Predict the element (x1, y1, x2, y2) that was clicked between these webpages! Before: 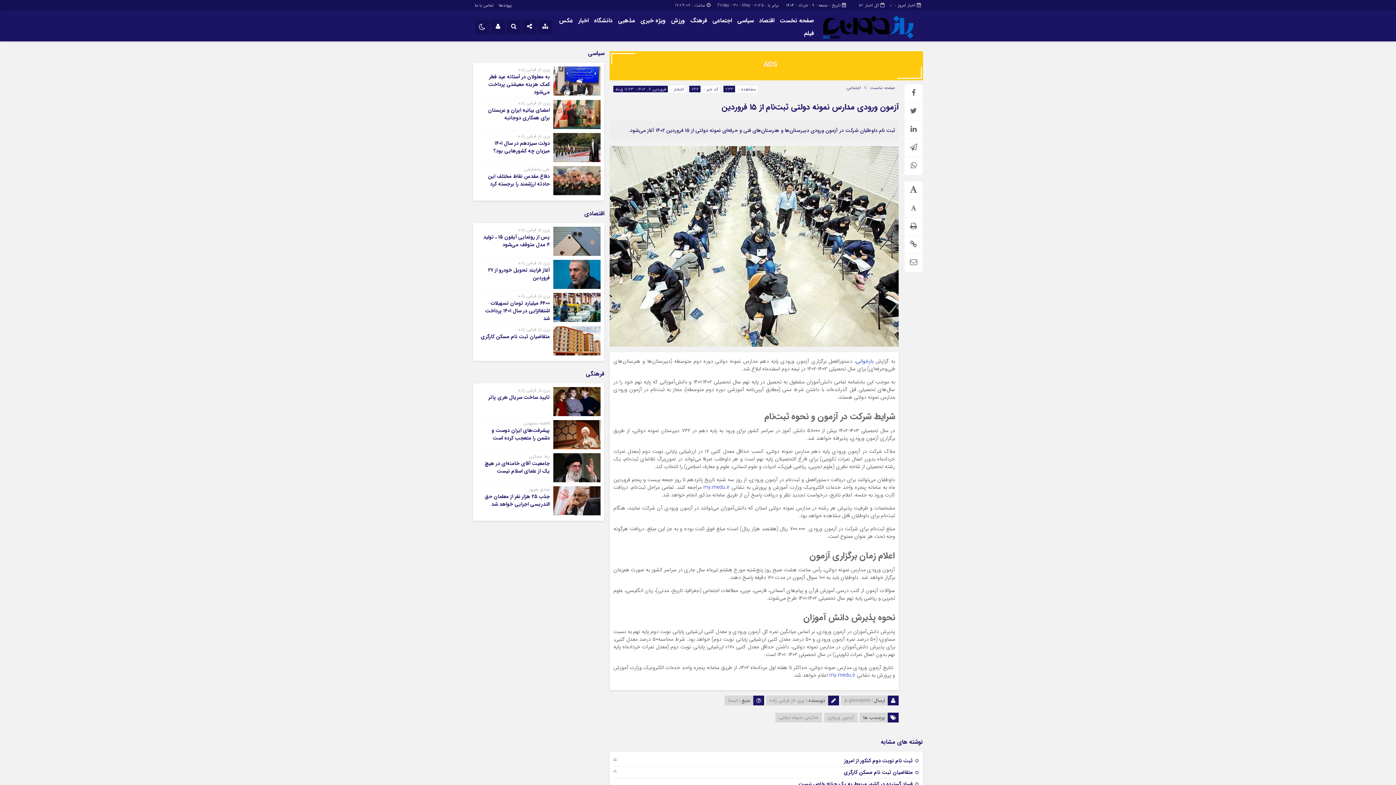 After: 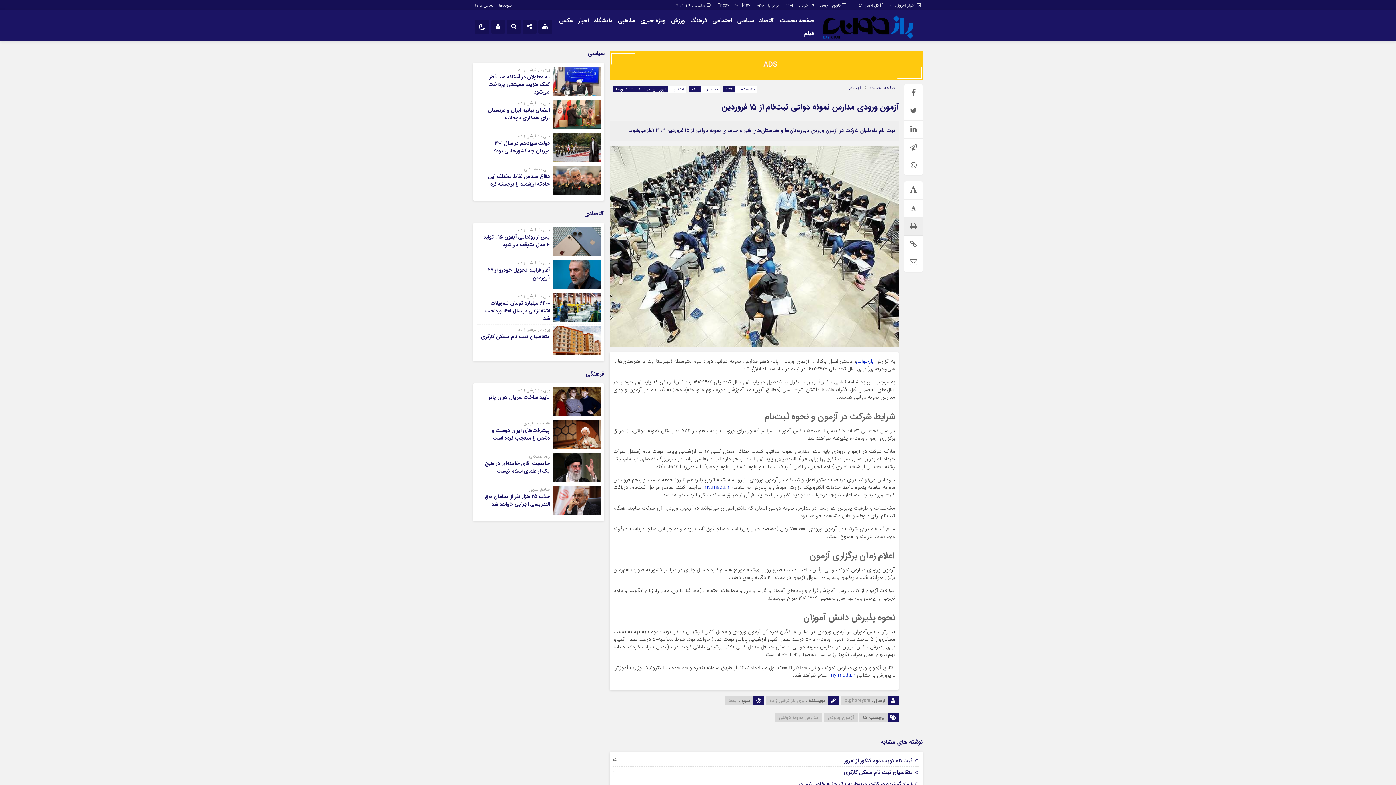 Action: bbox: (904, 217, 922, 235)